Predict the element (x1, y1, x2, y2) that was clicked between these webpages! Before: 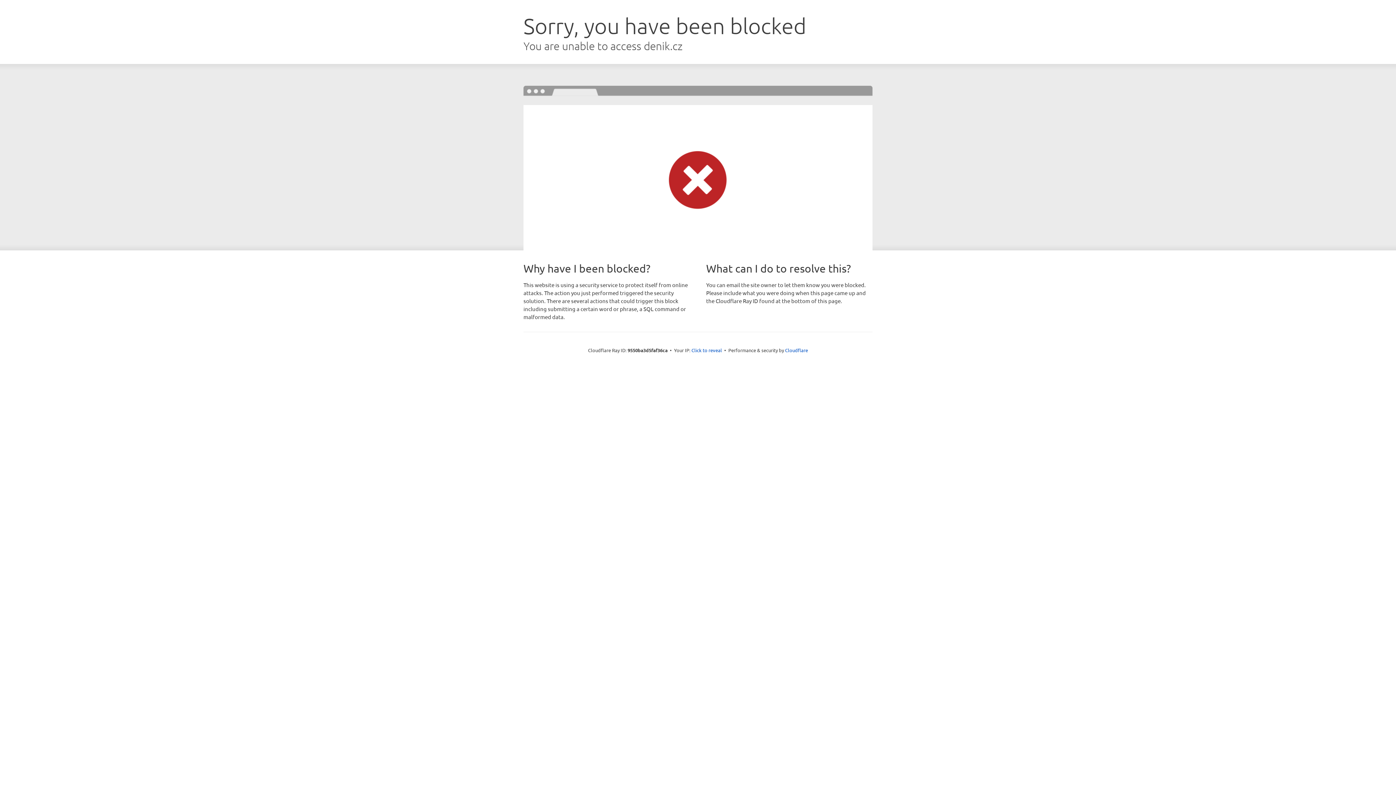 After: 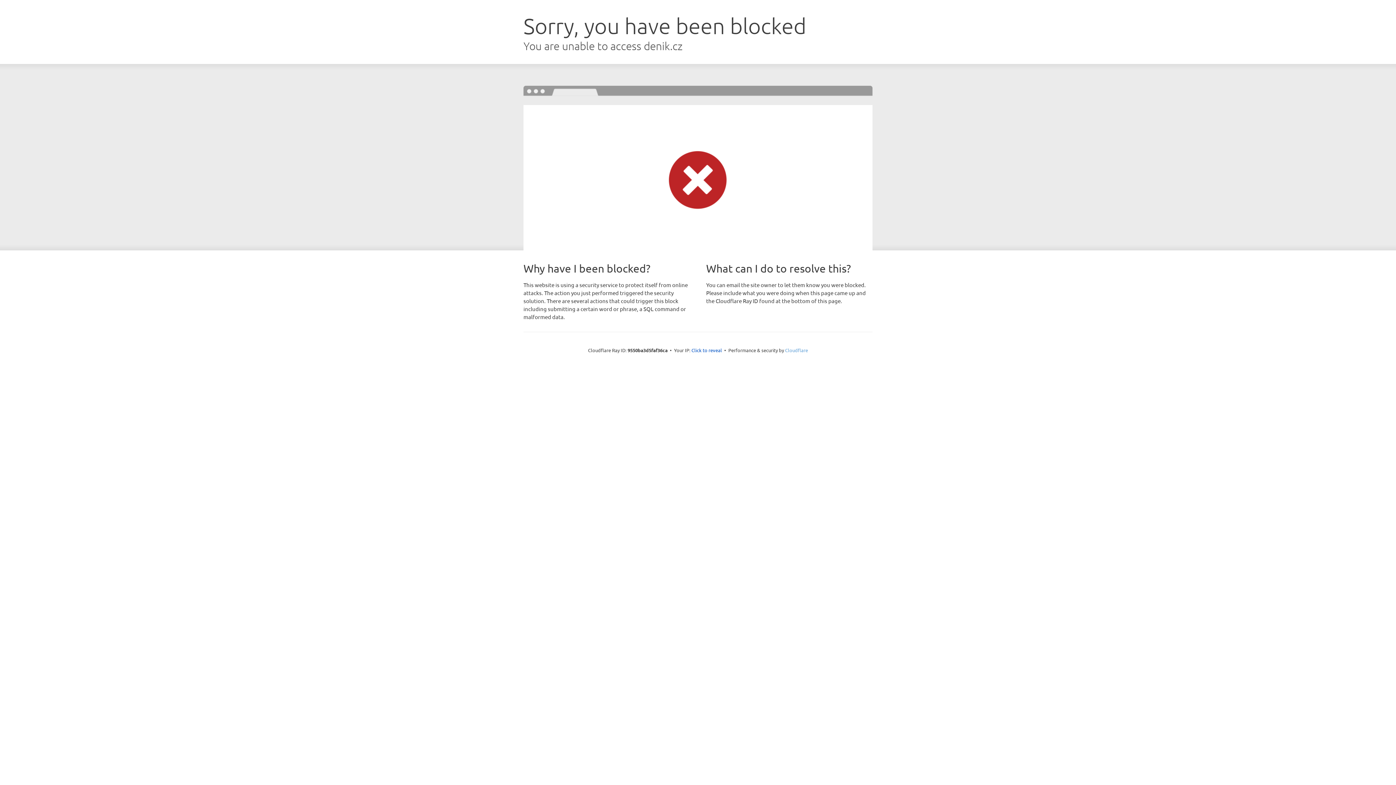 Action: bbox: (785, 347, 808, 353) label: Cloudflare